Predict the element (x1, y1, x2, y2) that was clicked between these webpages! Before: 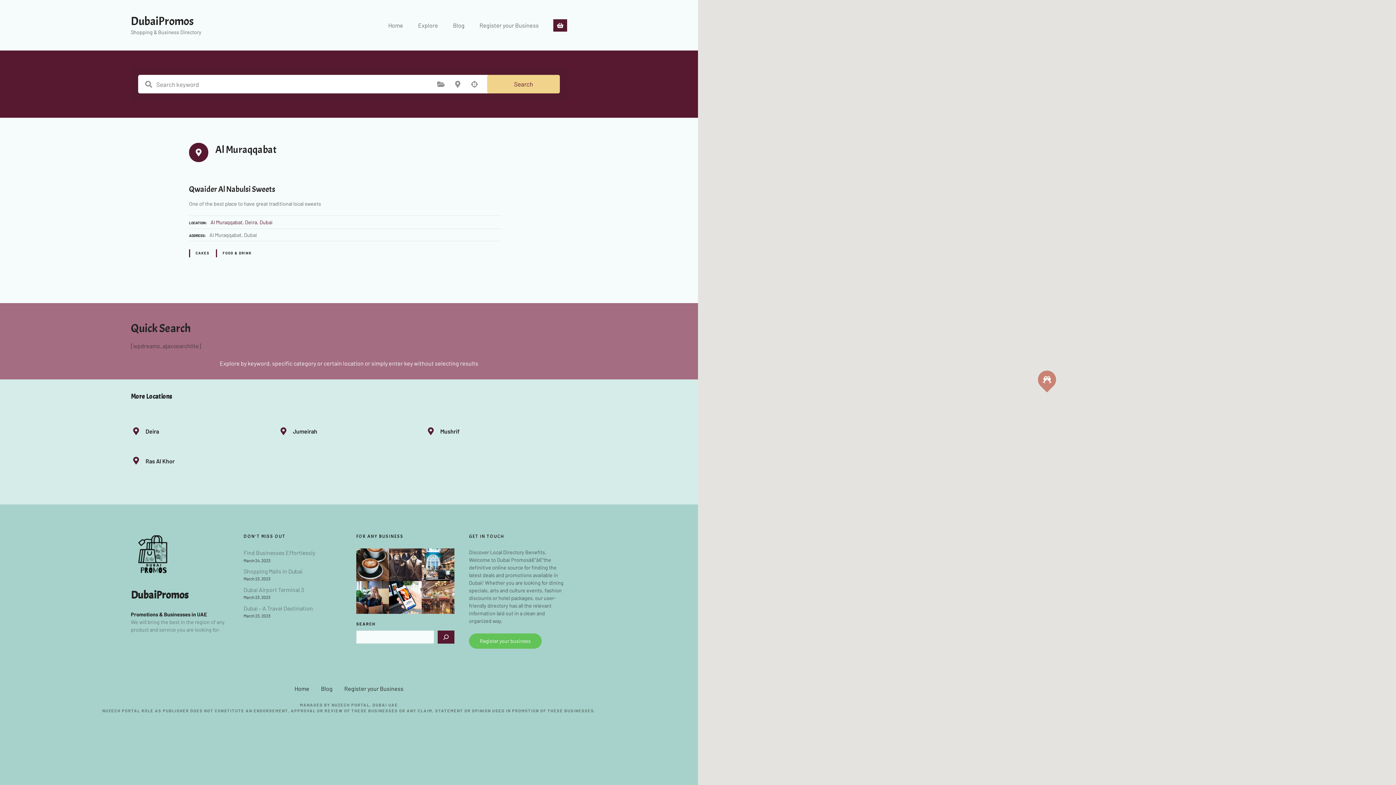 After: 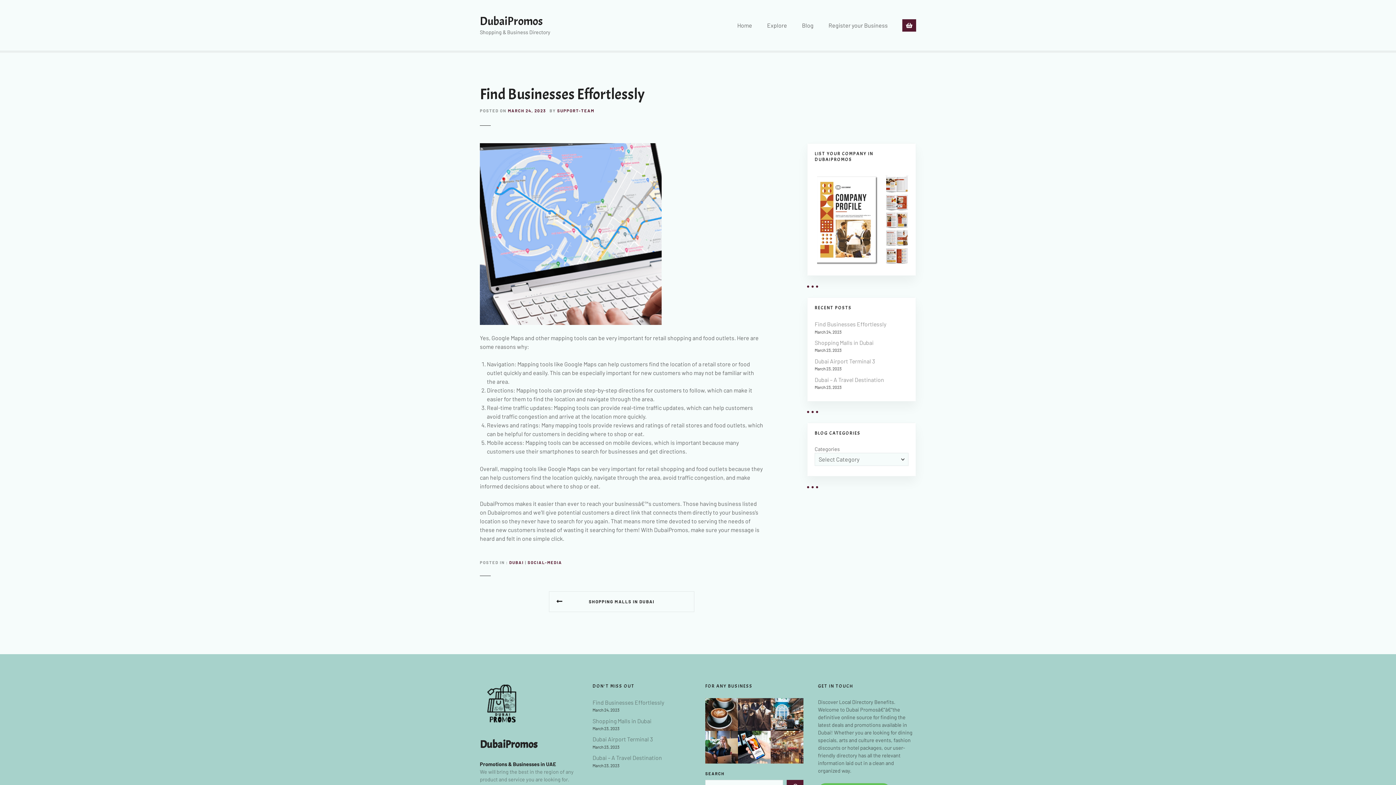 Action: bbox: (243, 548, 341, 557) label: Find Businesses Effortlessly